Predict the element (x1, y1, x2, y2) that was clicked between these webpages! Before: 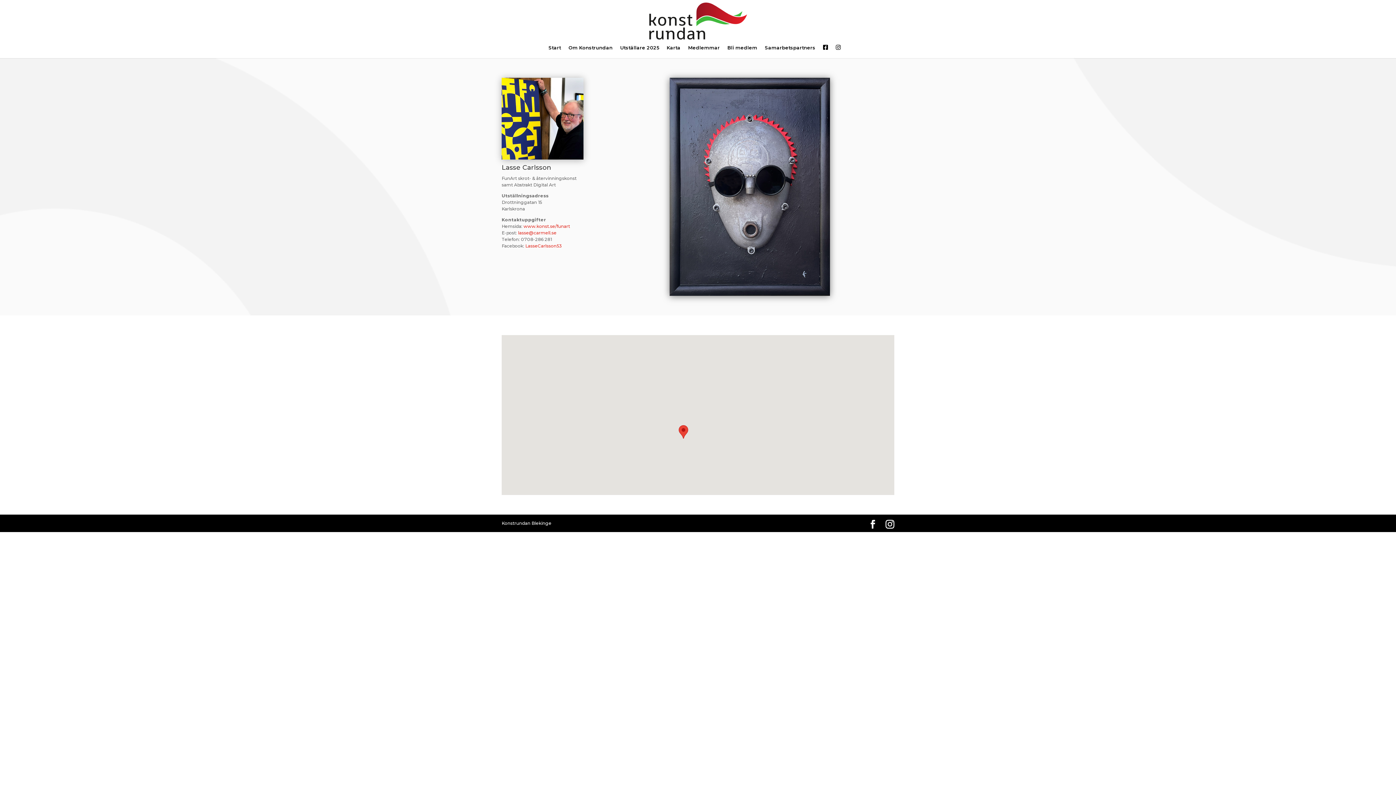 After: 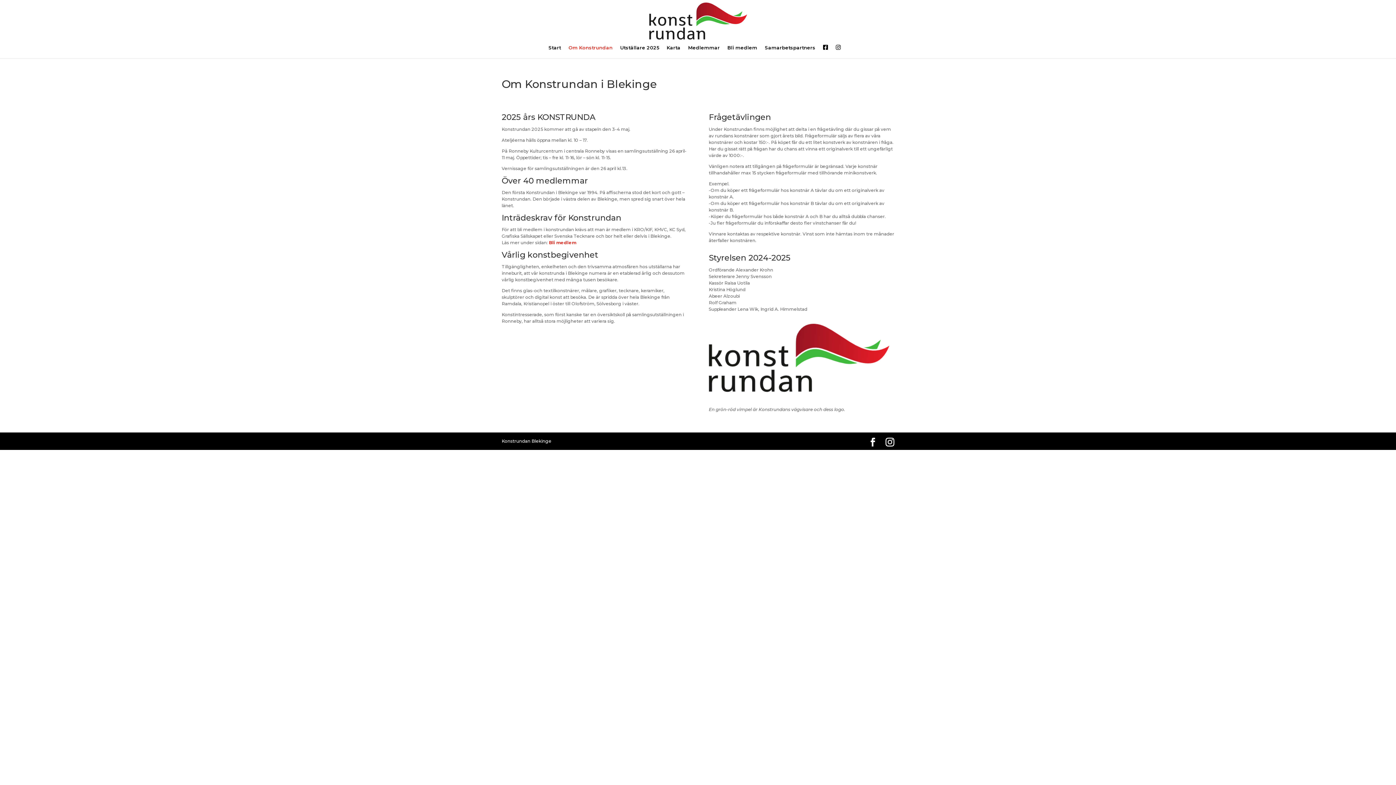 Action: bbox: (568, 45, 612, 57) label: Om Konstrundan